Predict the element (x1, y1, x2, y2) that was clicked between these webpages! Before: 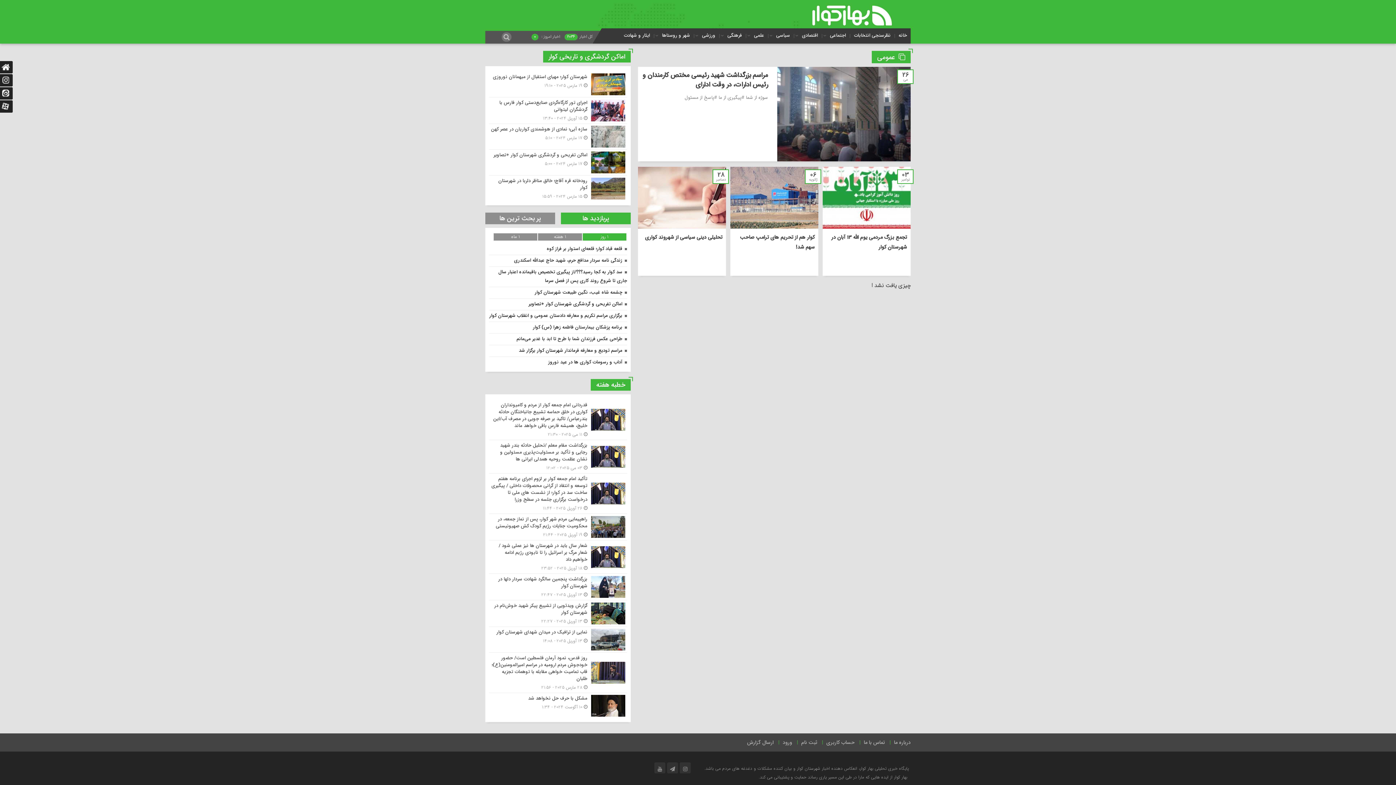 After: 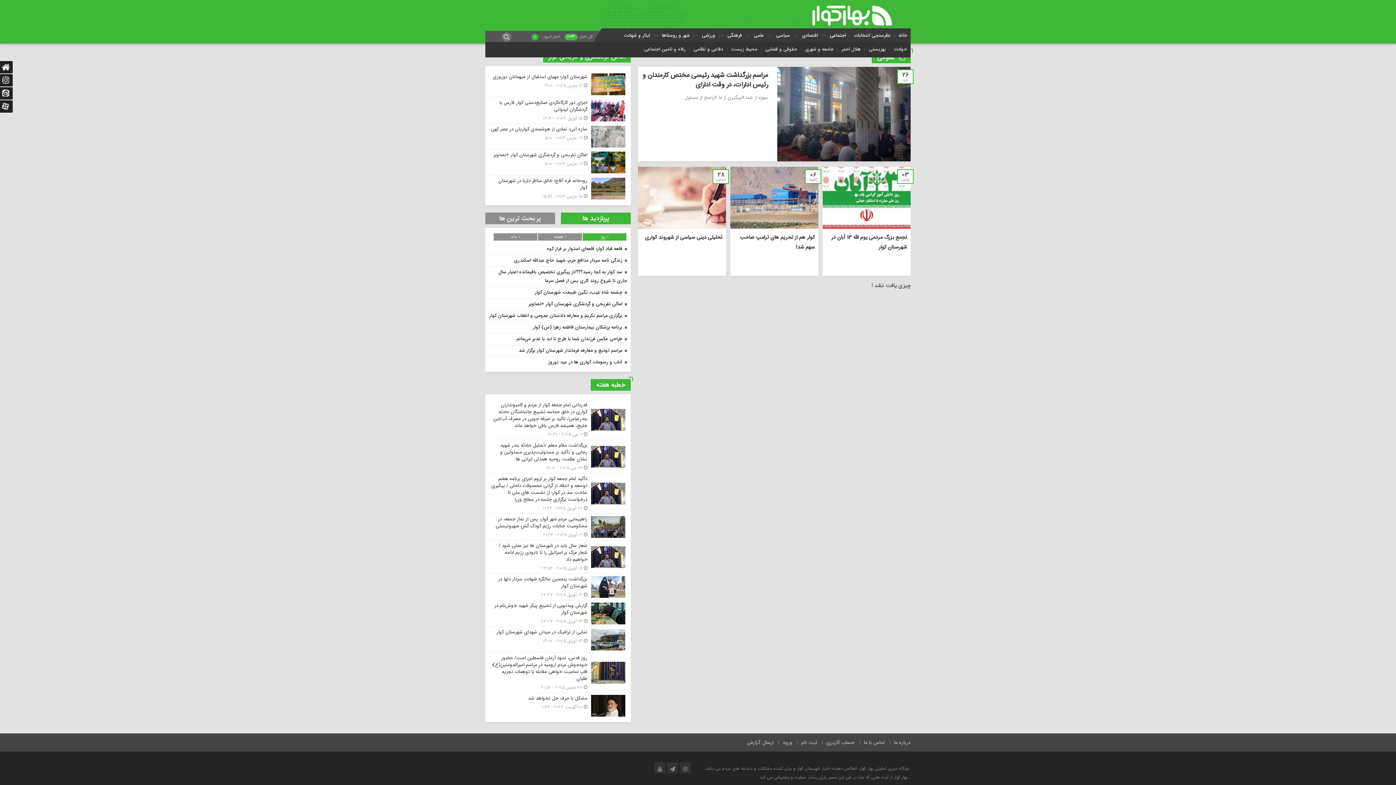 Action: bbox: (828, 31, 848, 39) label: اجتماعی